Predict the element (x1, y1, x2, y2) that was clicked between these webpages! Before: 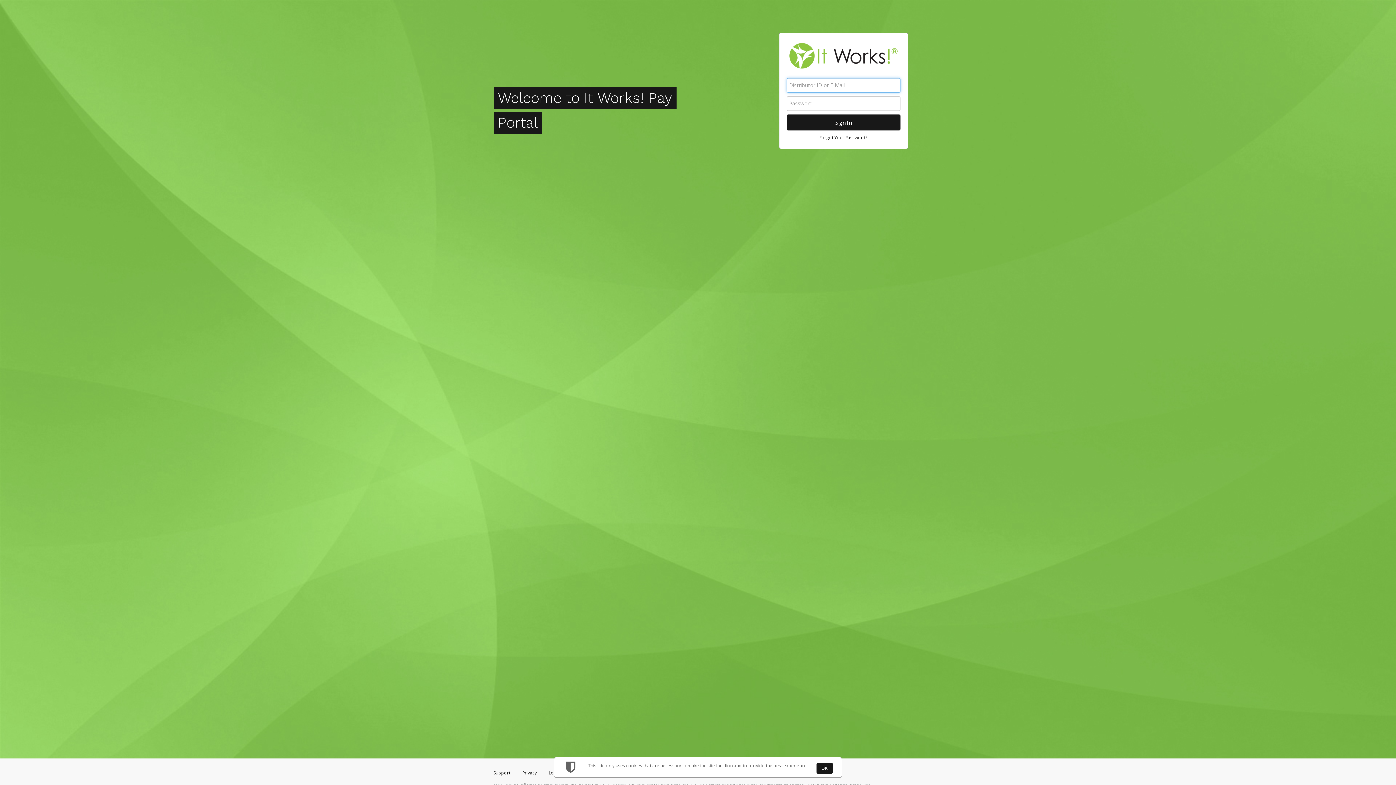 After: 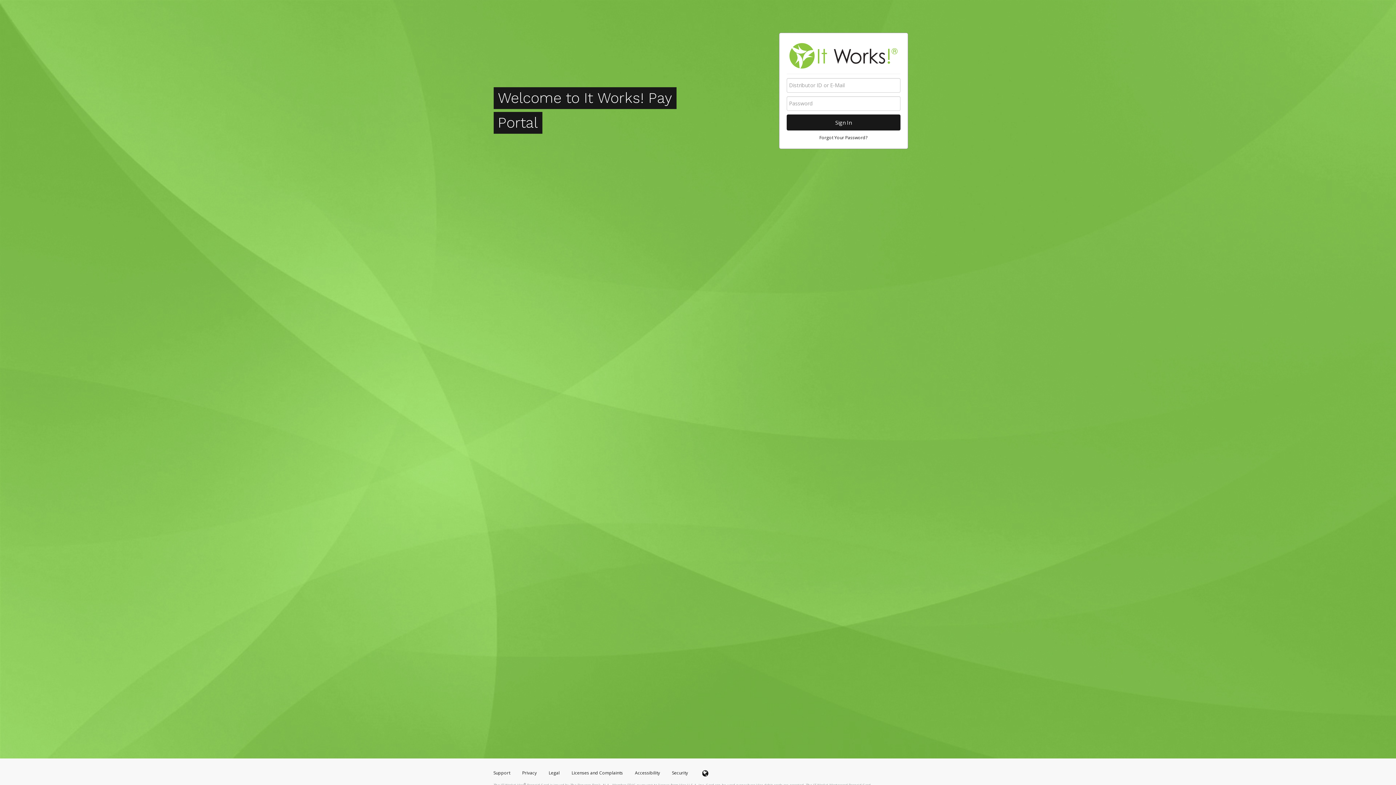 Action: label: OK bbox: (816, 763, 832, 774)